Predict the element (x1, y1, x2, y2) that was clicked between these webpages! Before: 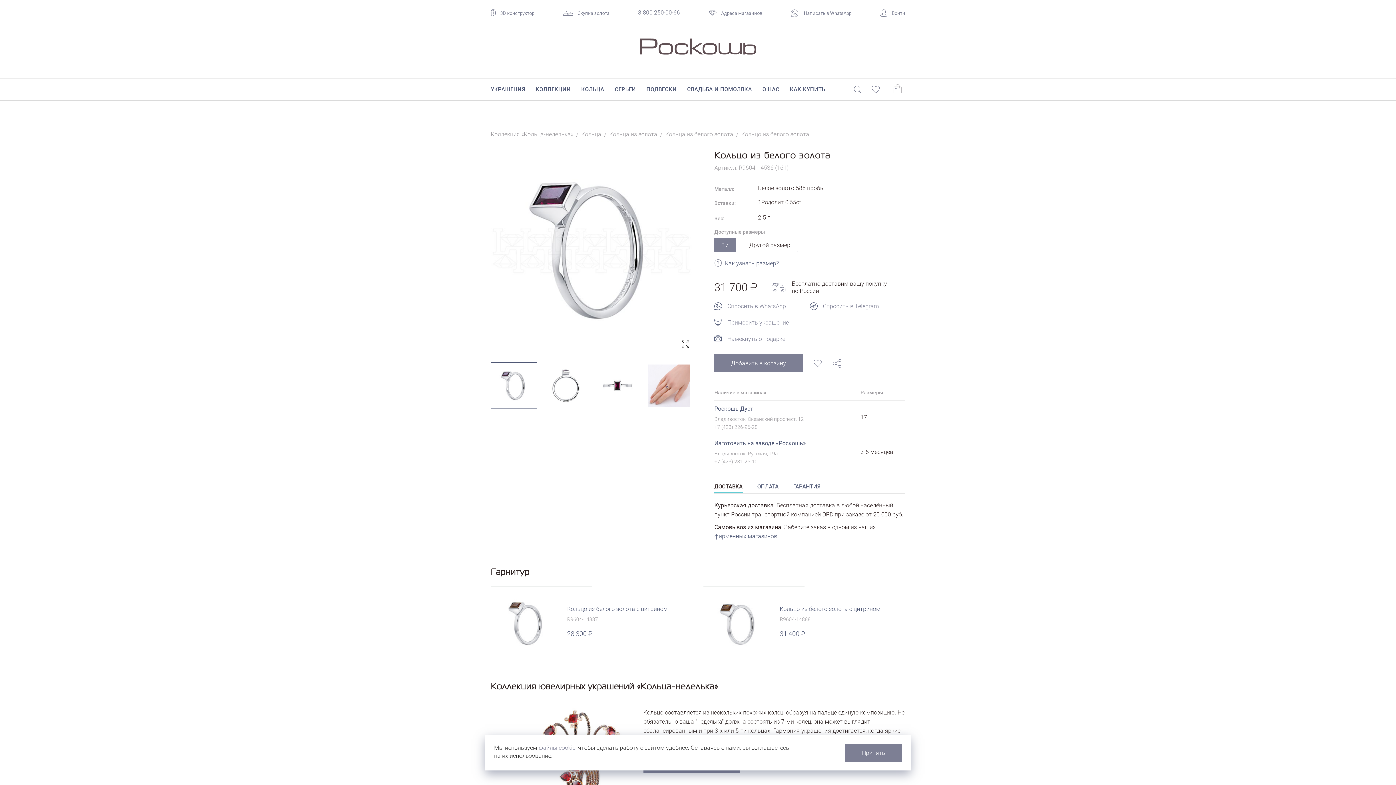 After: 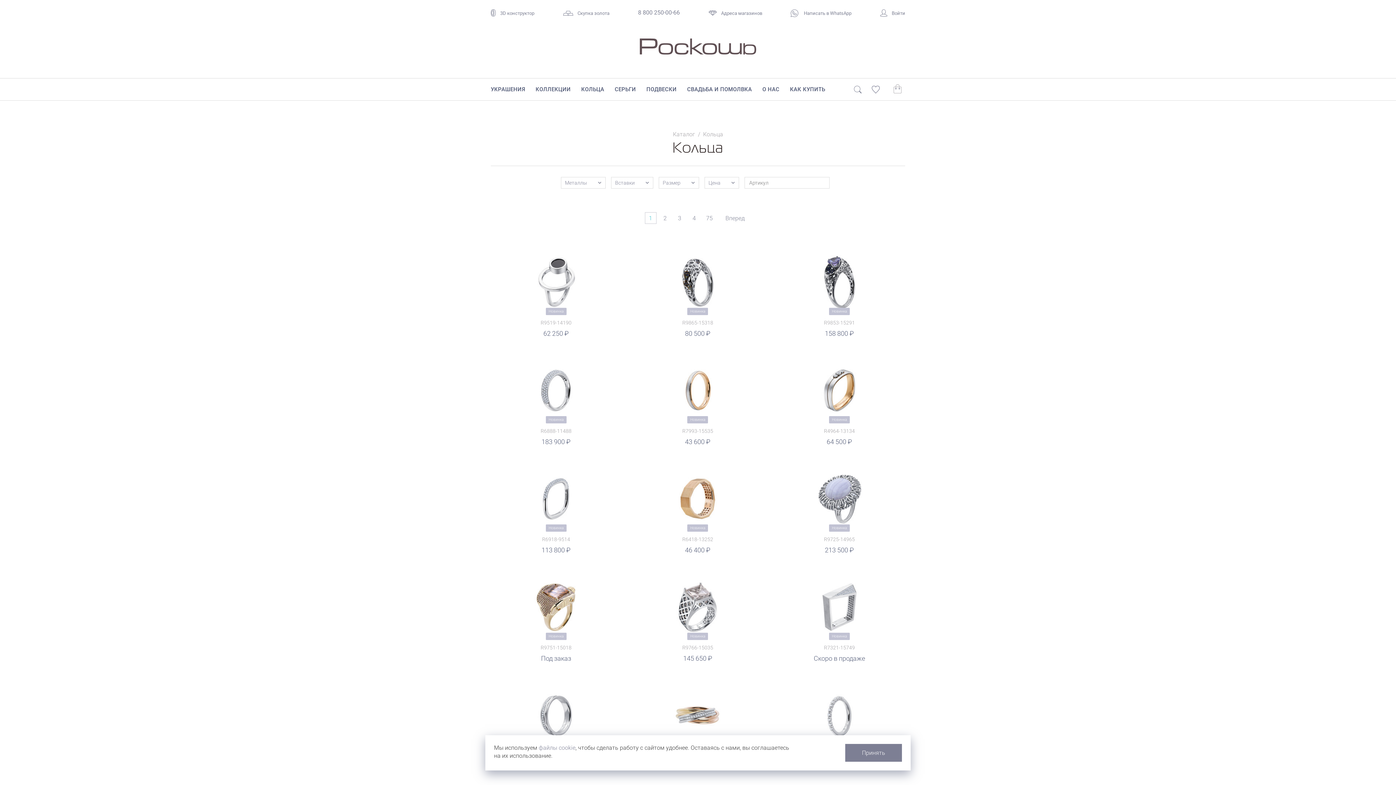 Action: bbox: (581, 130, 602, 137) label: Кольца 